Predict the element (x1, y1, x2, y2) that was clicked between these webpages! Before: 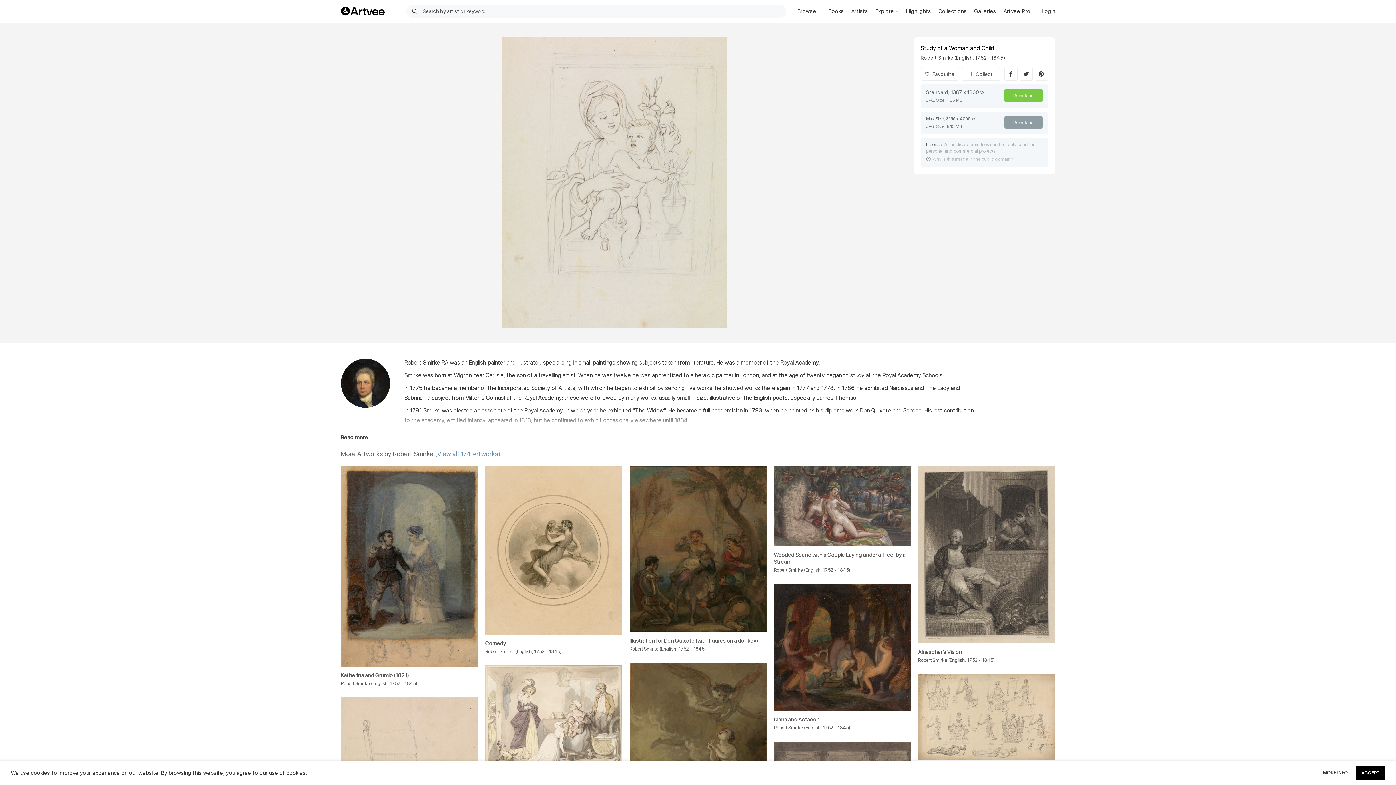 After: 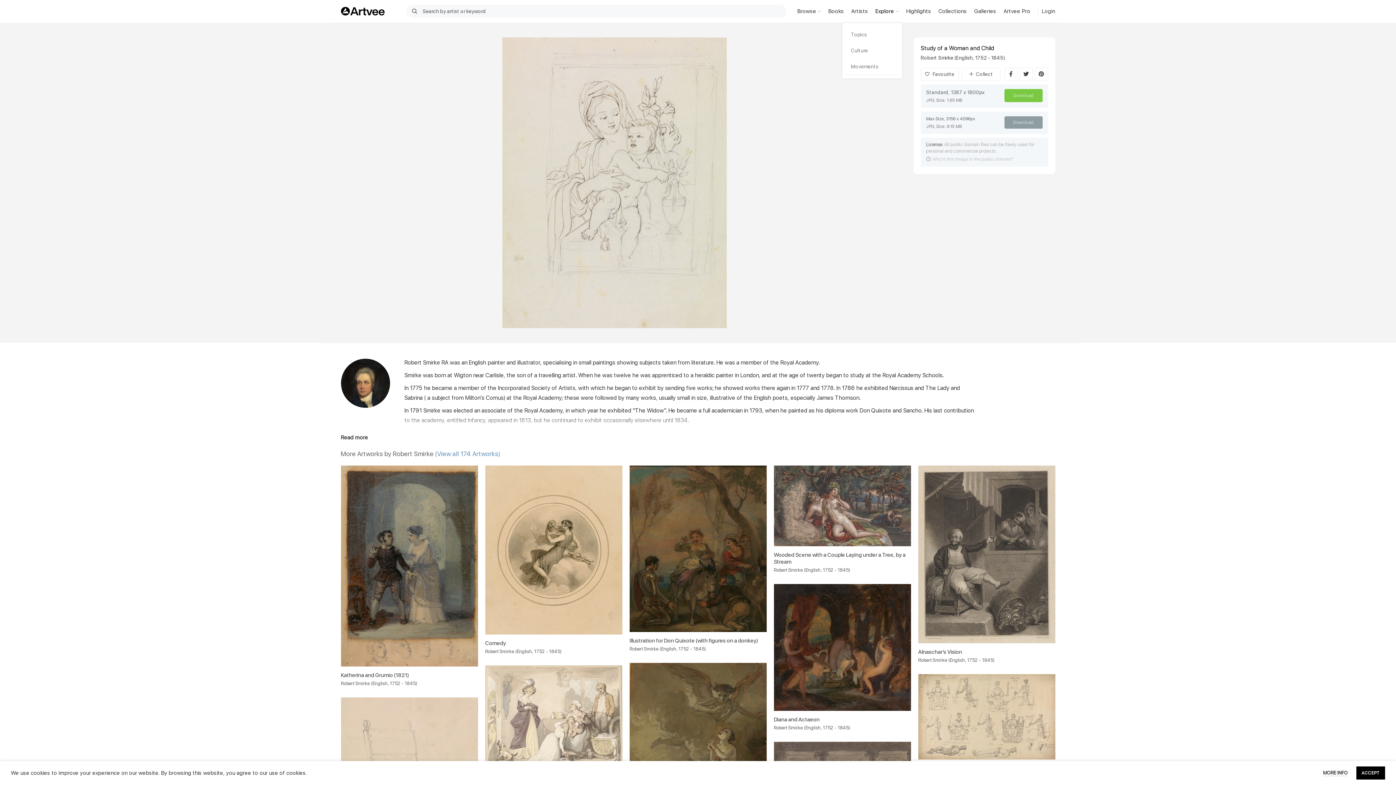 Action: bbox: (871, 4, 902, 18) label: Explore